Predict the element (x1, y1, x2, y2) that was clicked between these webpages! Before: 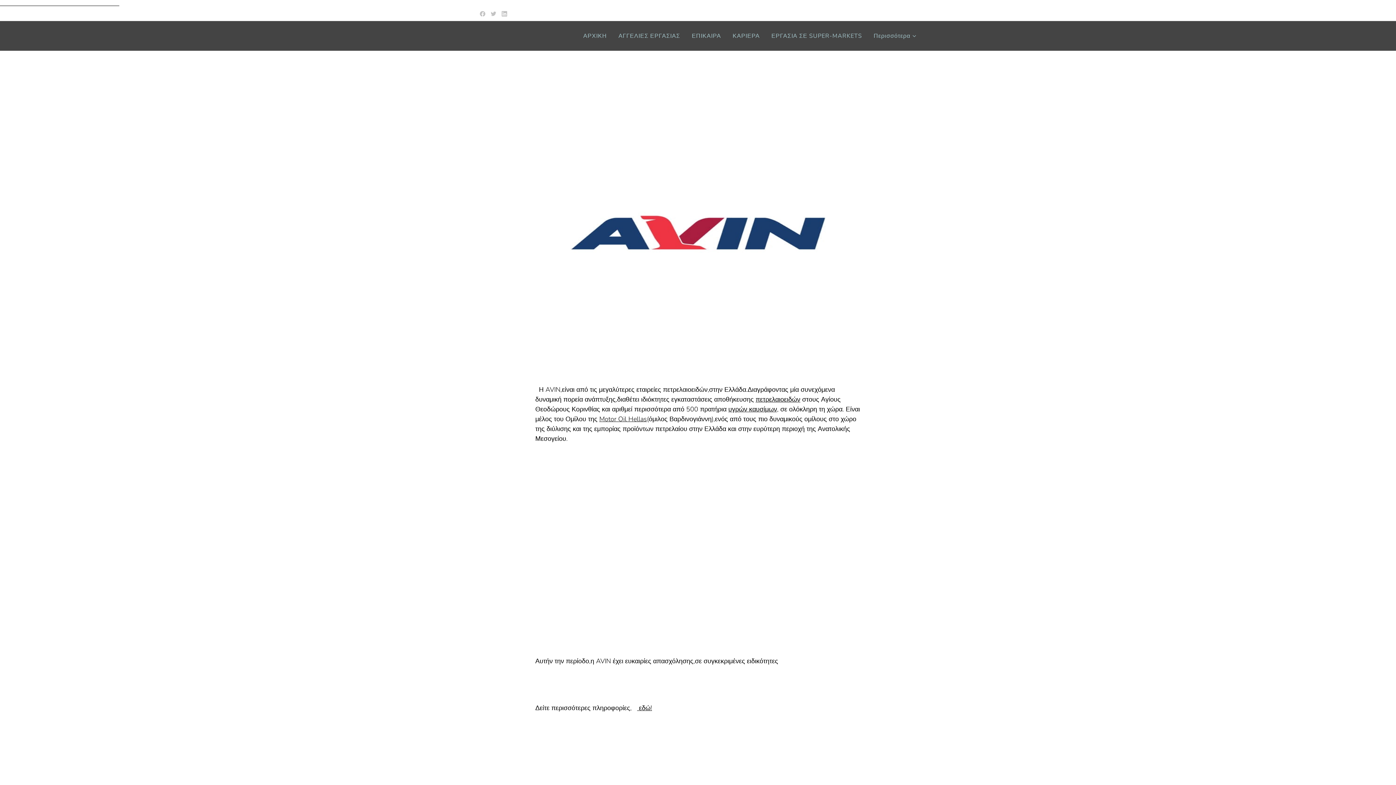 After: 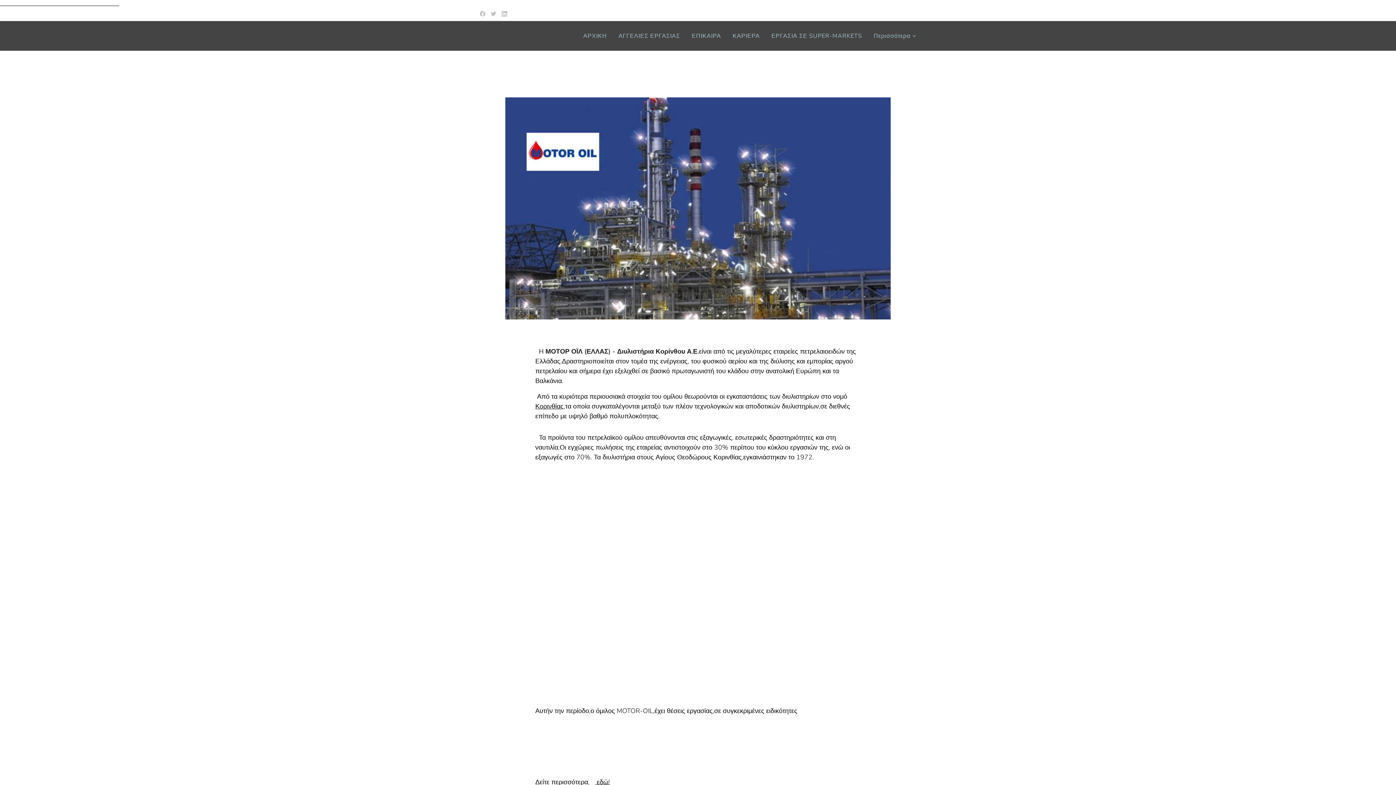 Action: label: Motor Oil Hellas bbox: (599, 414, 647, 423)